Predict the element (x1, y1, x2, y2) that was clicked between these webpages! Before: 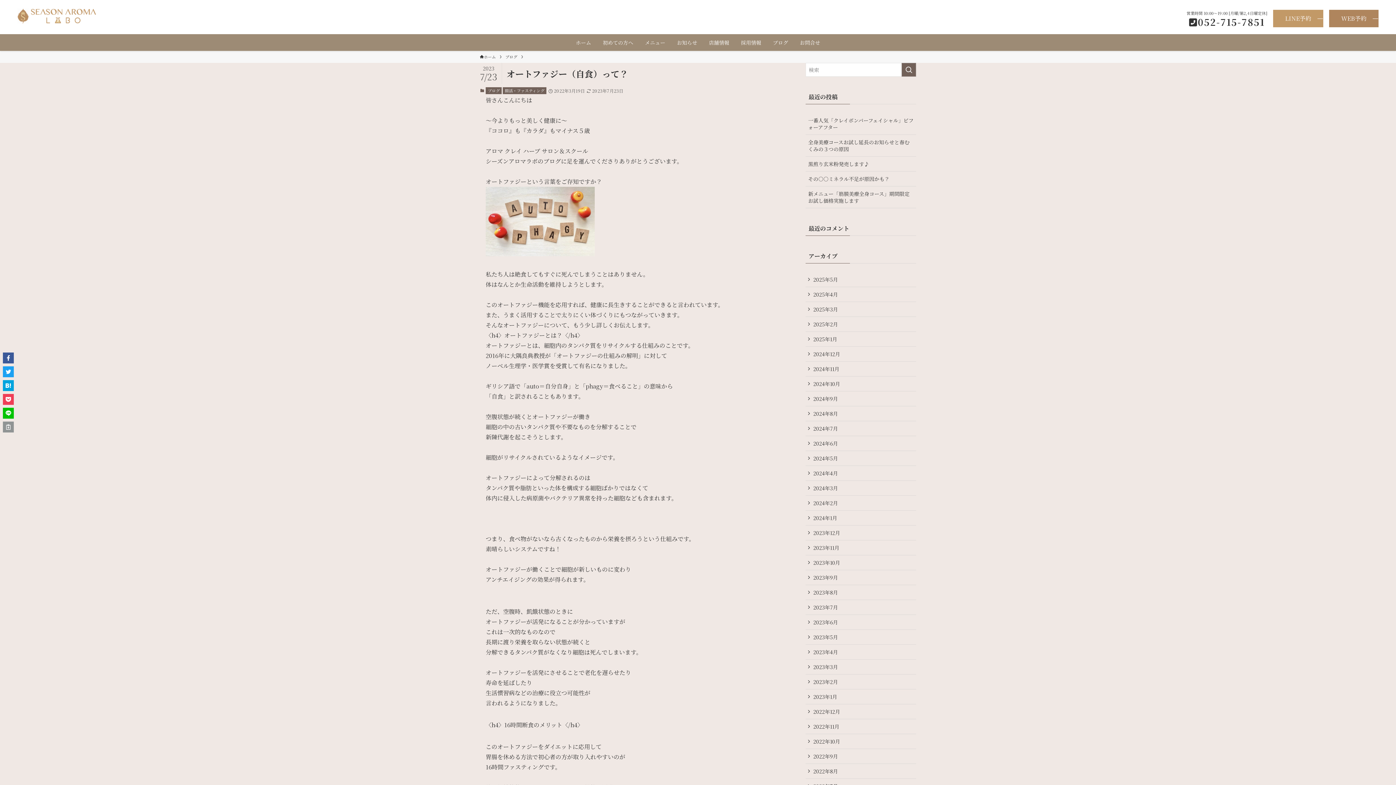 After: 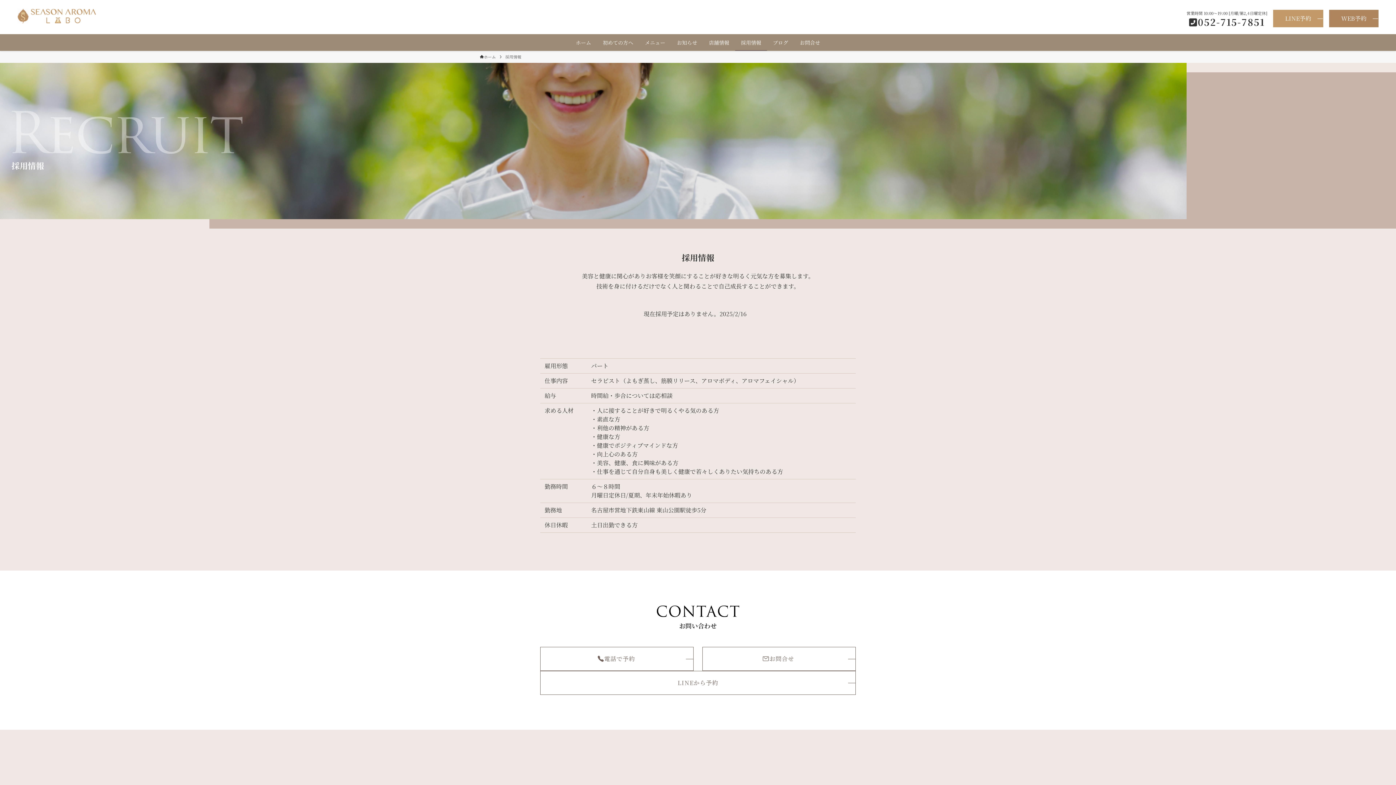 Action: label: 採用情報 bbox: (735, 34, 767, 50)